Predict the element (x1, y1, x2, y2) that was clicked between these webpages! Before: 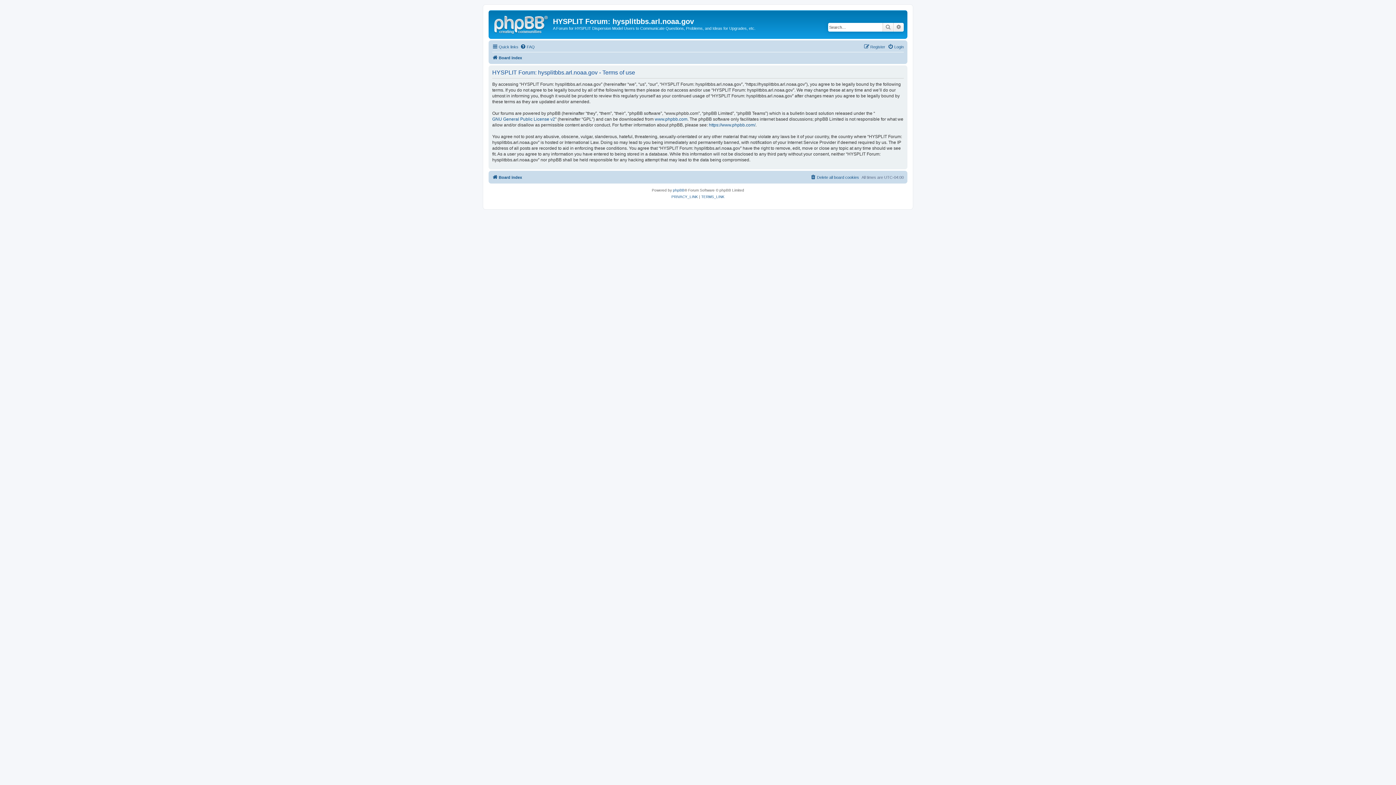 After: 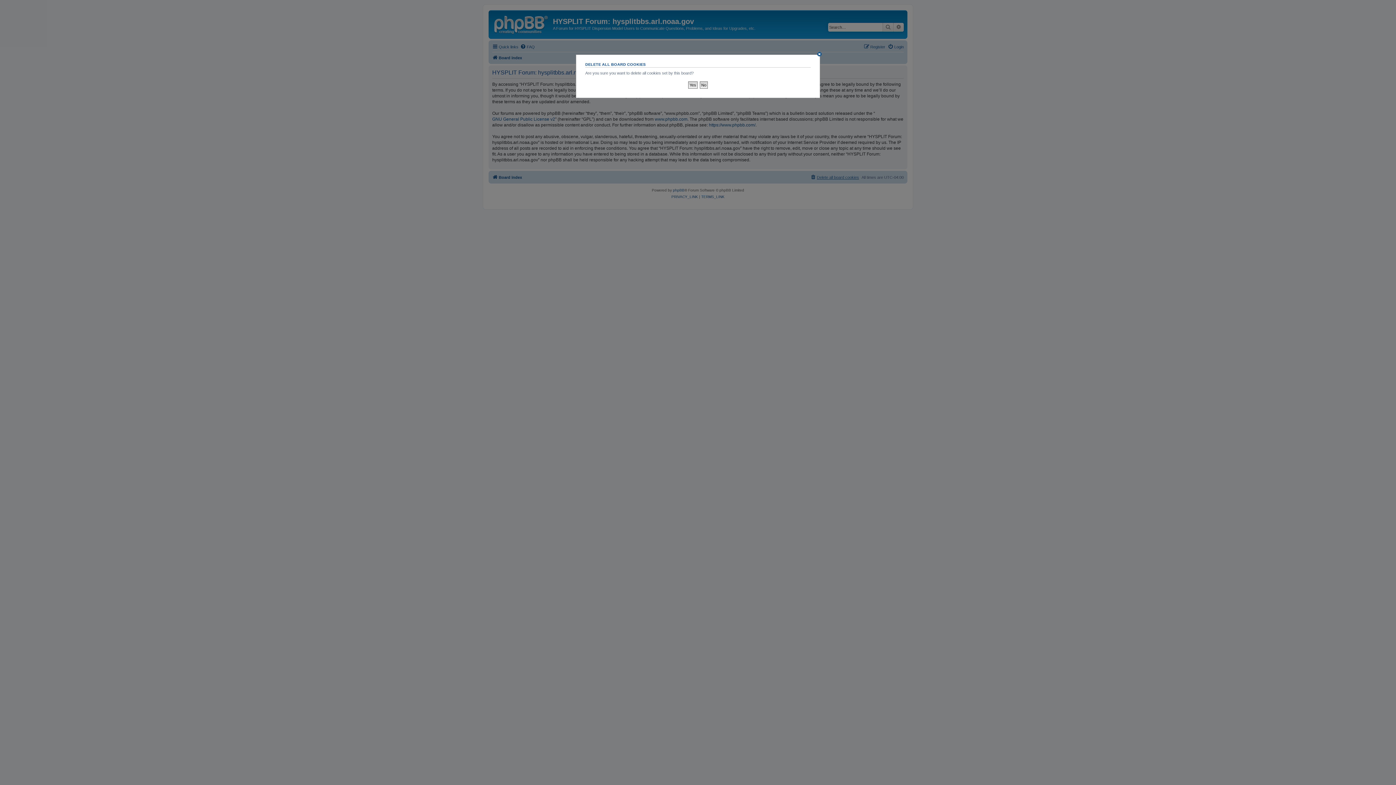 Action: bbox: (810, 172, 859, 181) label: Delete all board cookies